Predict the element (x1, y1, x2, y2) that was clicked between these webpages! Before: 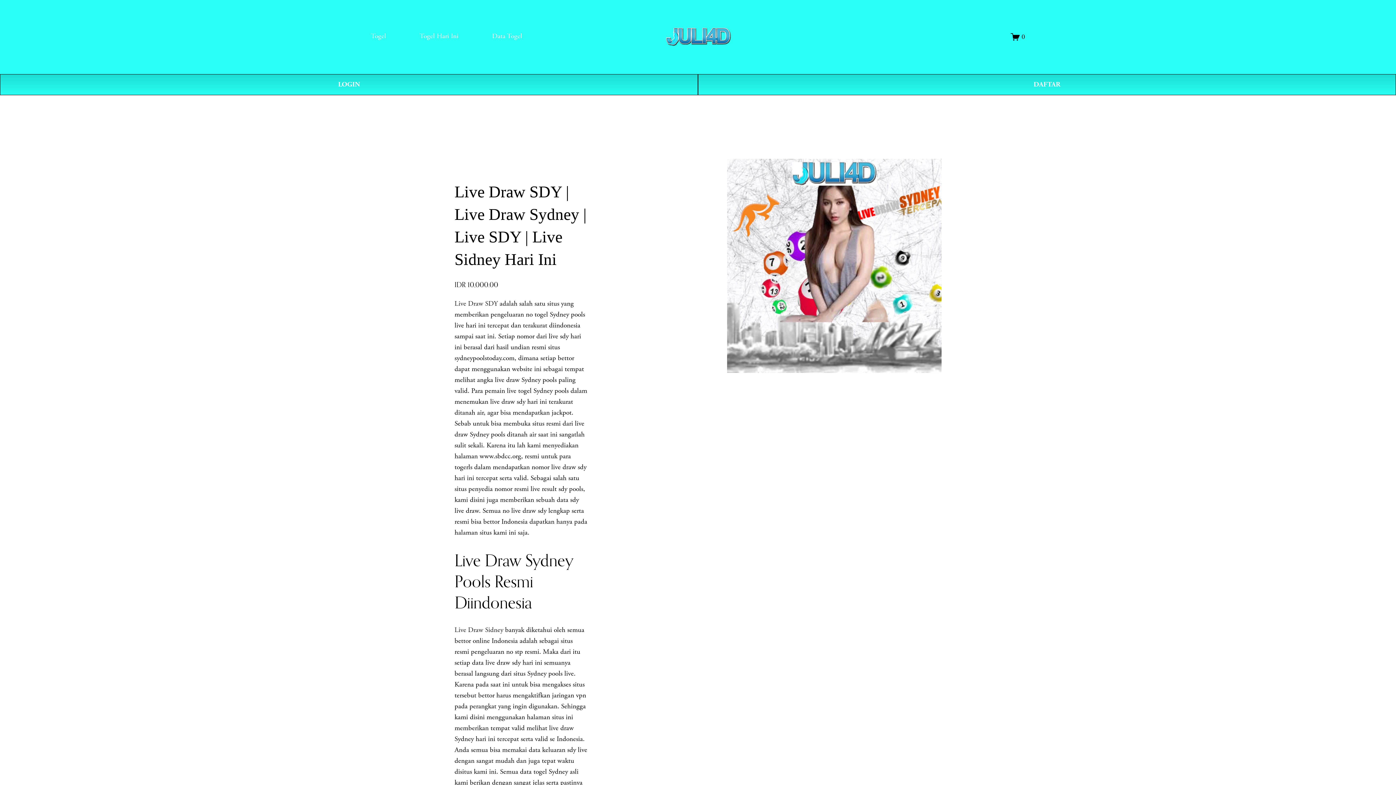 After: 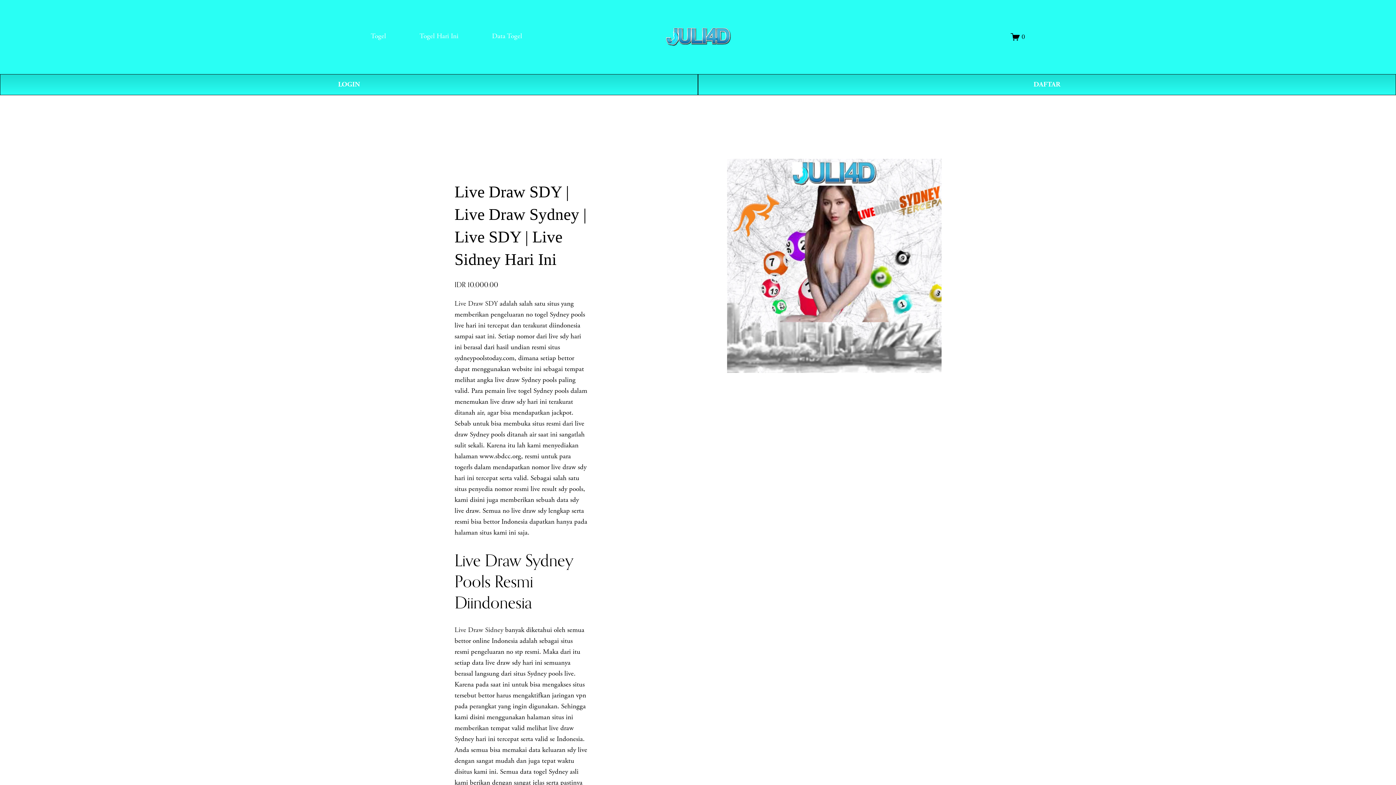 Action: bbox: (370, 30, 386, 42) label: Togel